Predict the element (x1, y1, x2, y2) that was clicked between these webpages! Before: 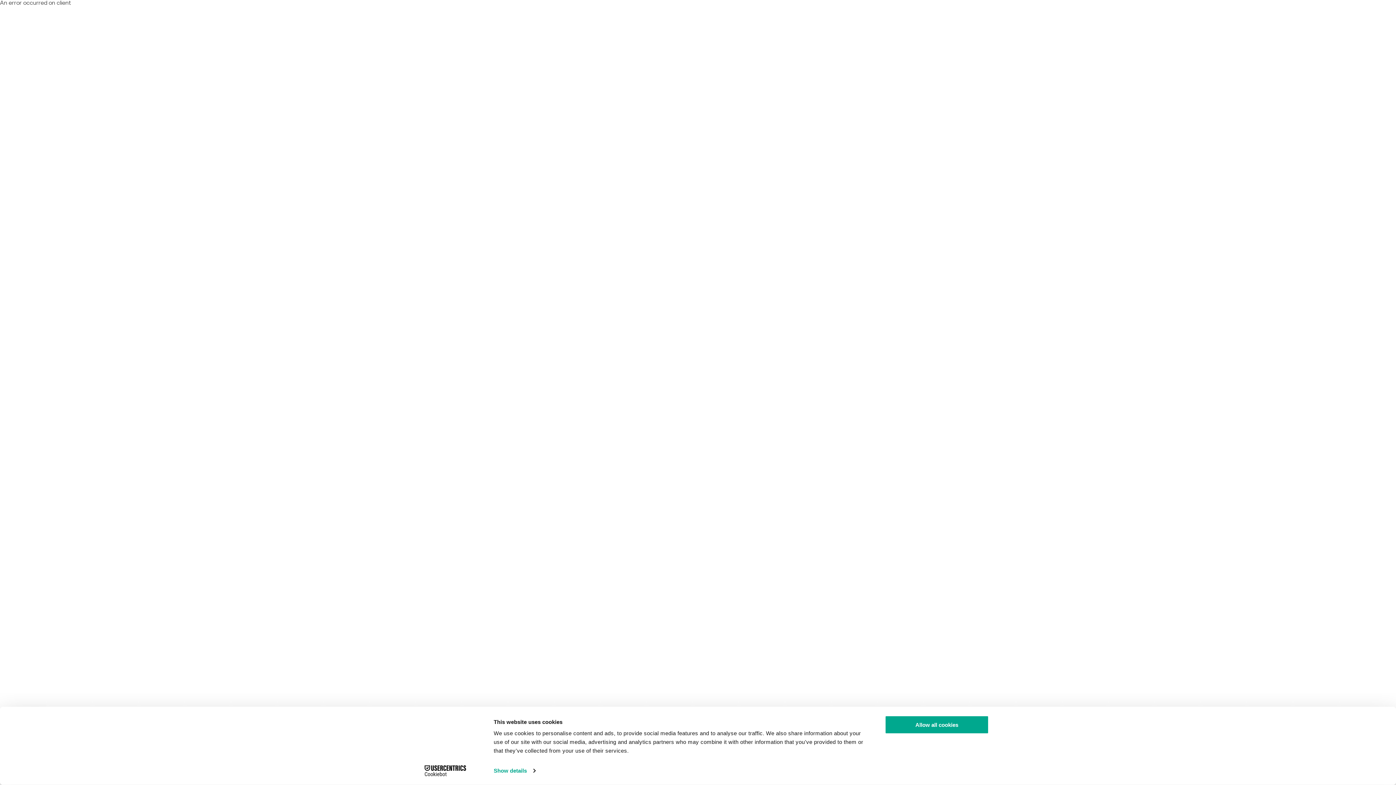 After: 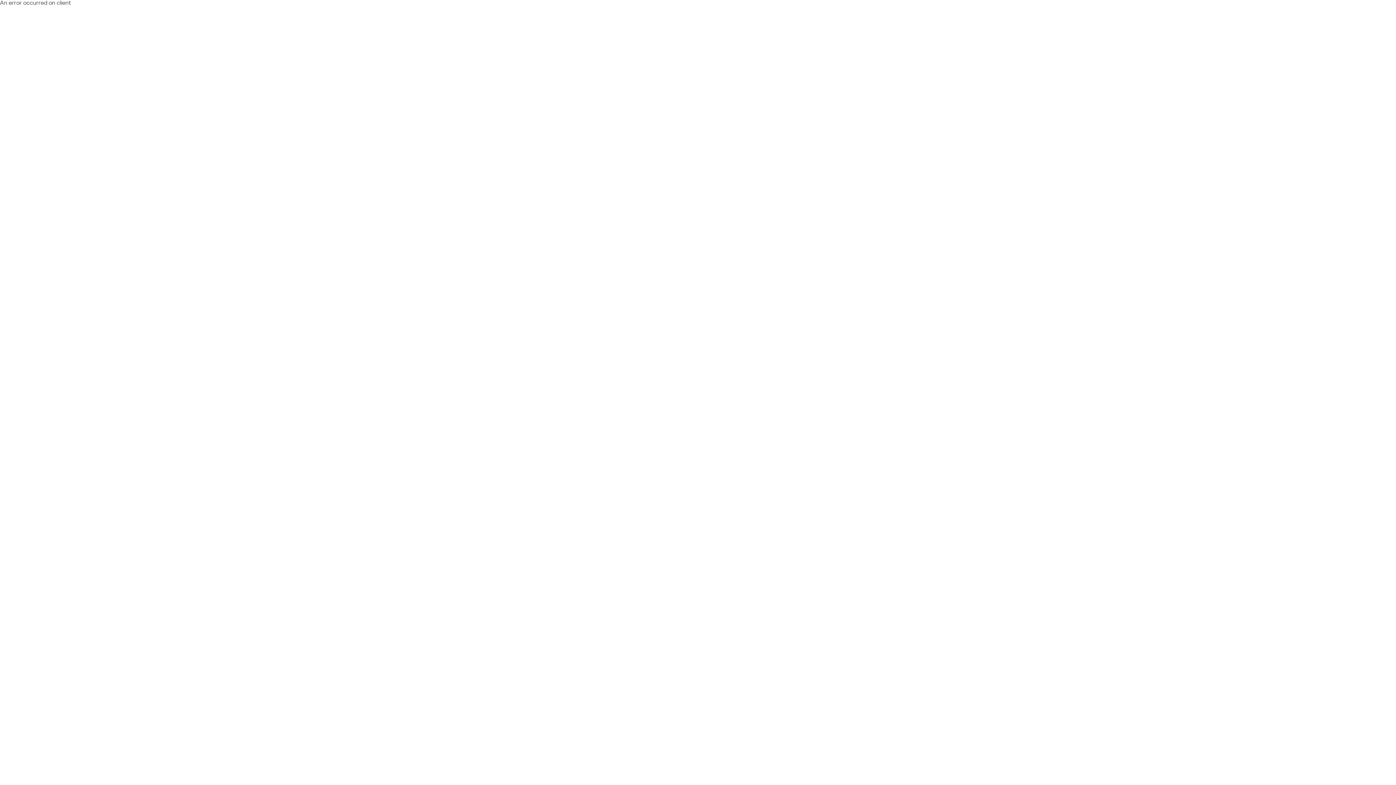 Action: label: Allow all cookies bbox: (885, 715, 989, 734)